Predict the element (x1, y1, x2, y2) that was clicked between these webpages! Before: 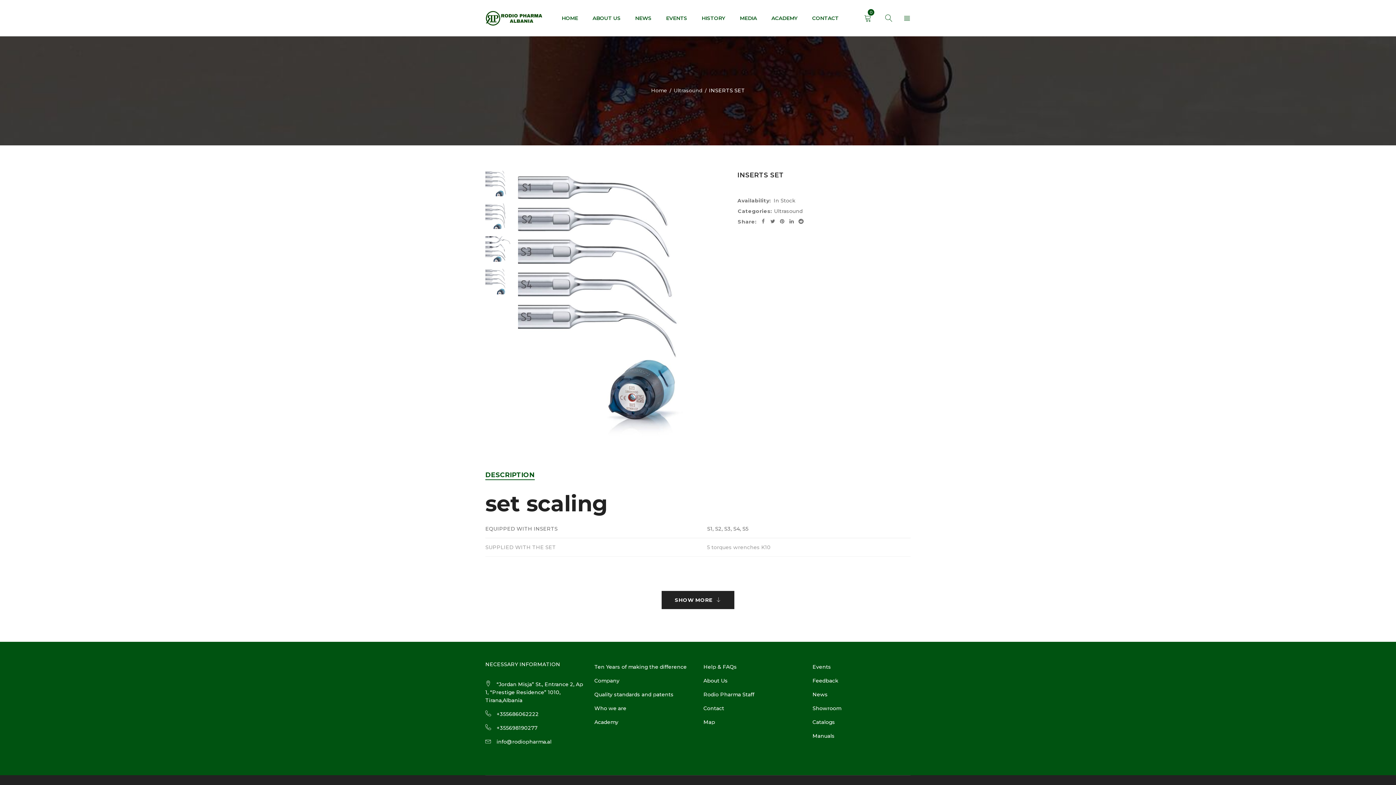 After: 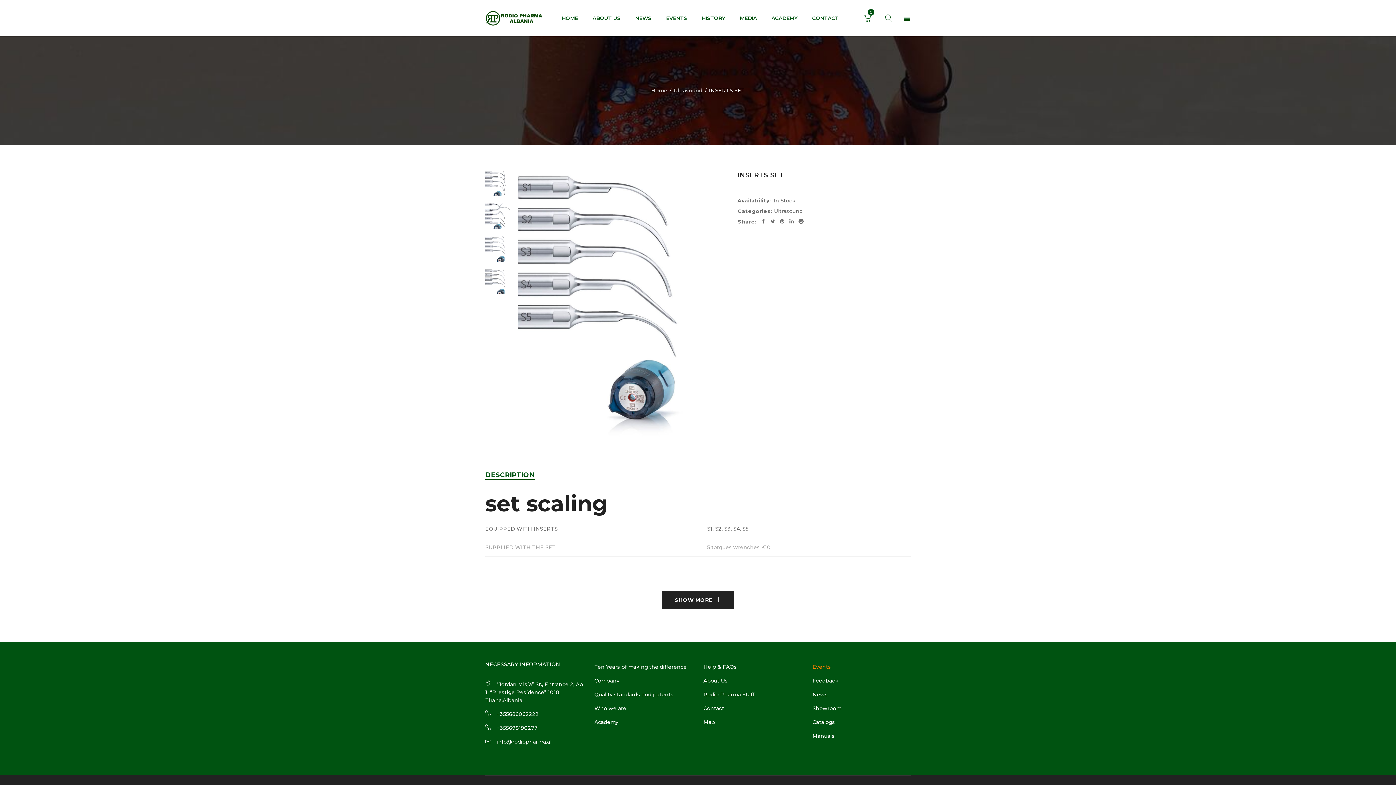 Action: label: Events bbox: (812, 663, 831, 670)